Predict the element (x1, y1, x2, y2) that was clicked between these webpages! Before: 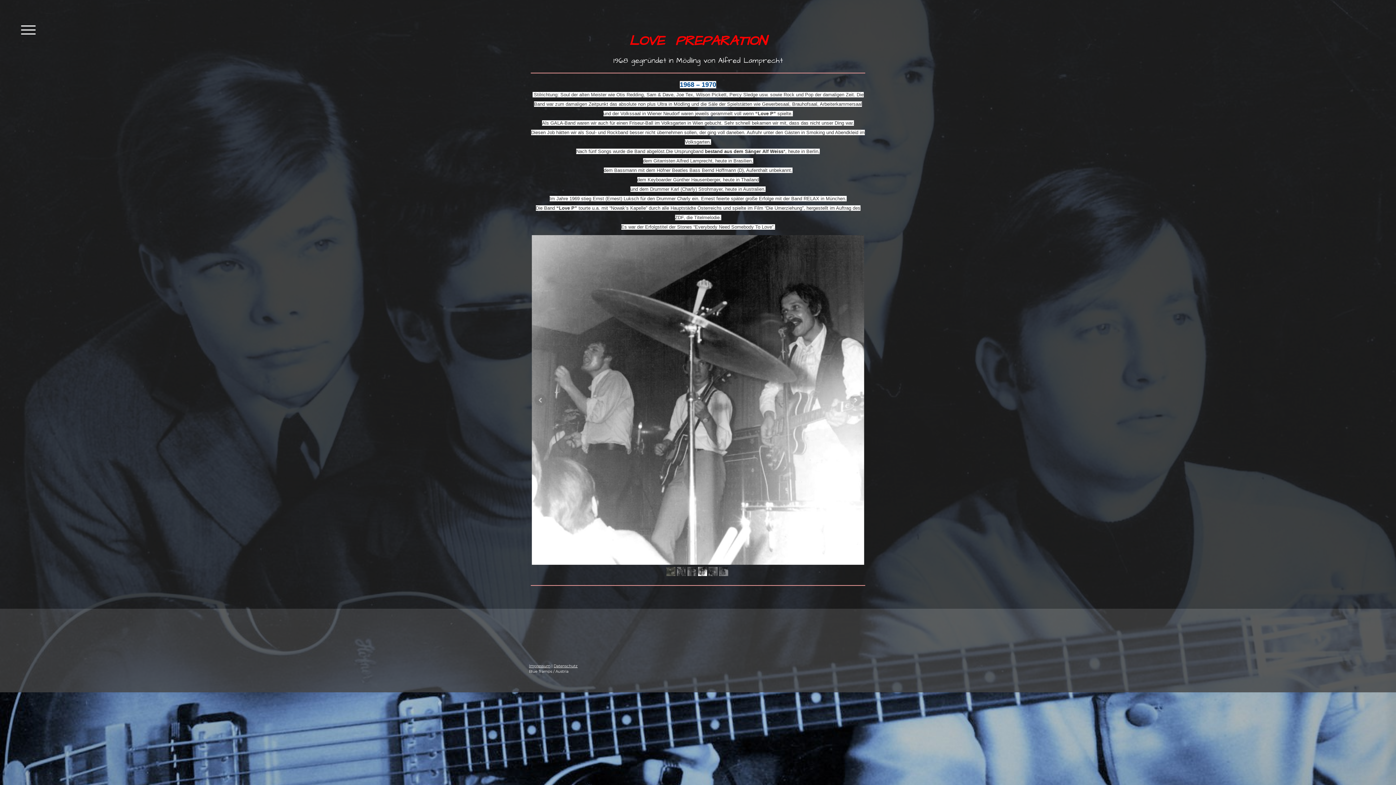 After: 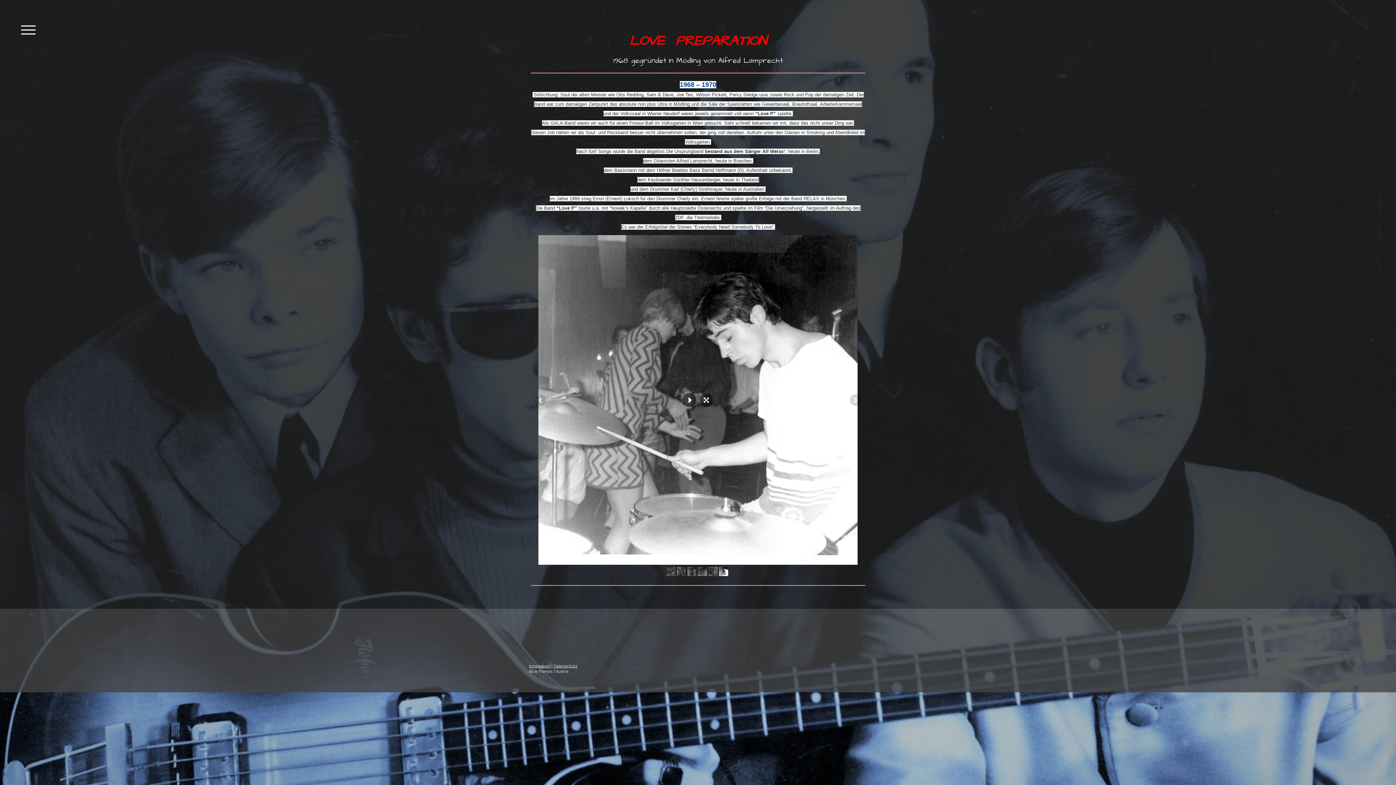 Action: bbox: (719, 567, 728, 576)